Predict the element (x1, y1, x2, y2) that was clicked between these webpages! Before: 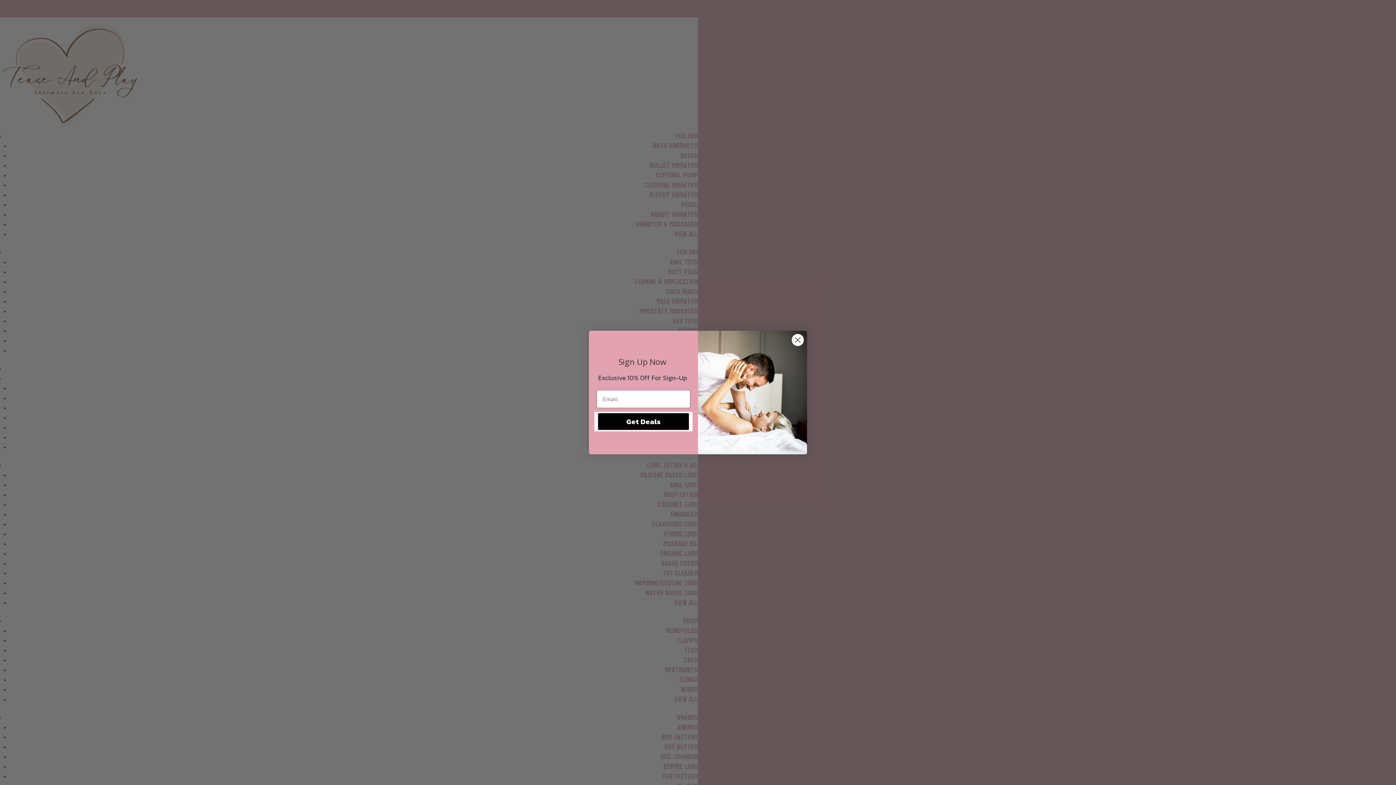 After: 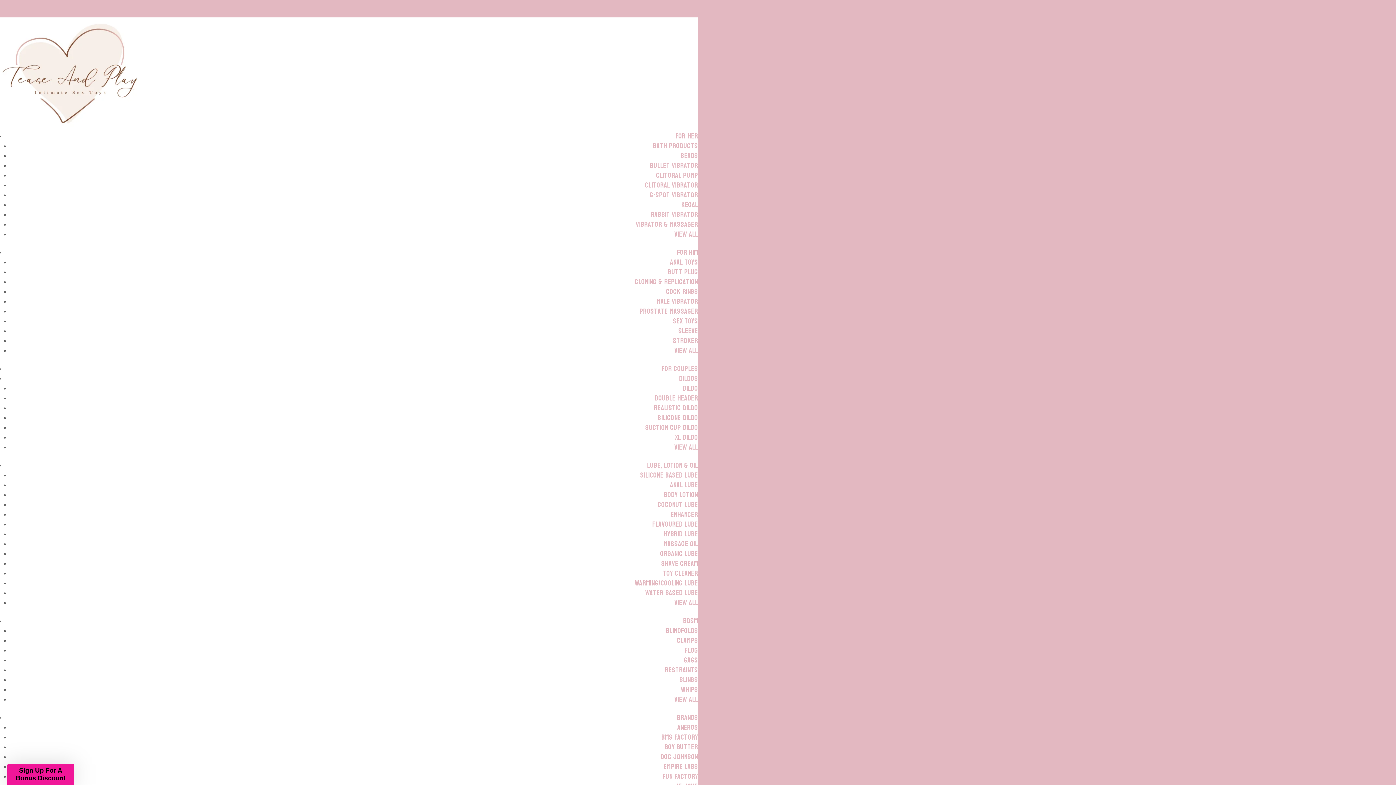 Action: bbox: (791, 333, 804, 346) label: Close dialog